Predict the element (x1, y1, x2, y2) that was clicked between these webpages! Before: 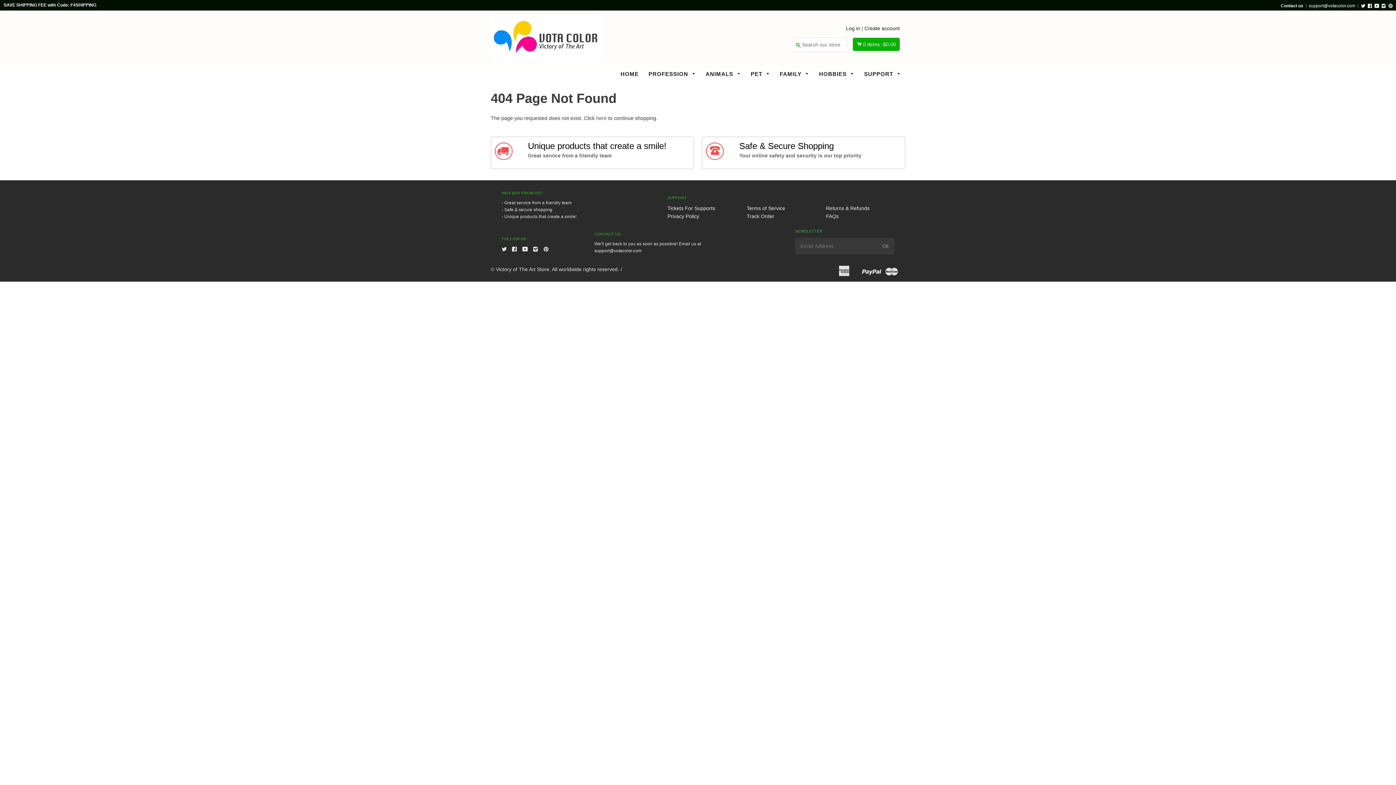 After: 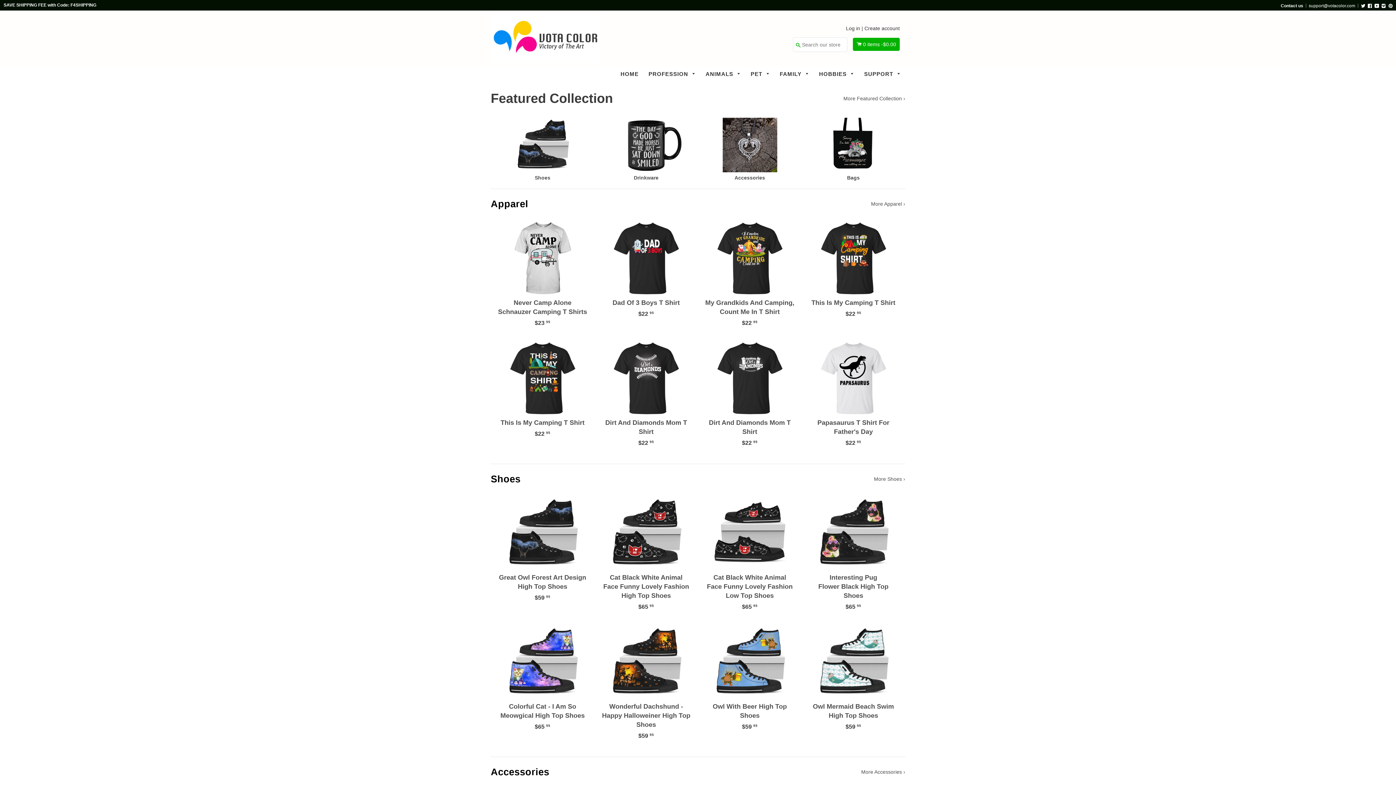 Action: bbox: (490, 14, 600, 62)